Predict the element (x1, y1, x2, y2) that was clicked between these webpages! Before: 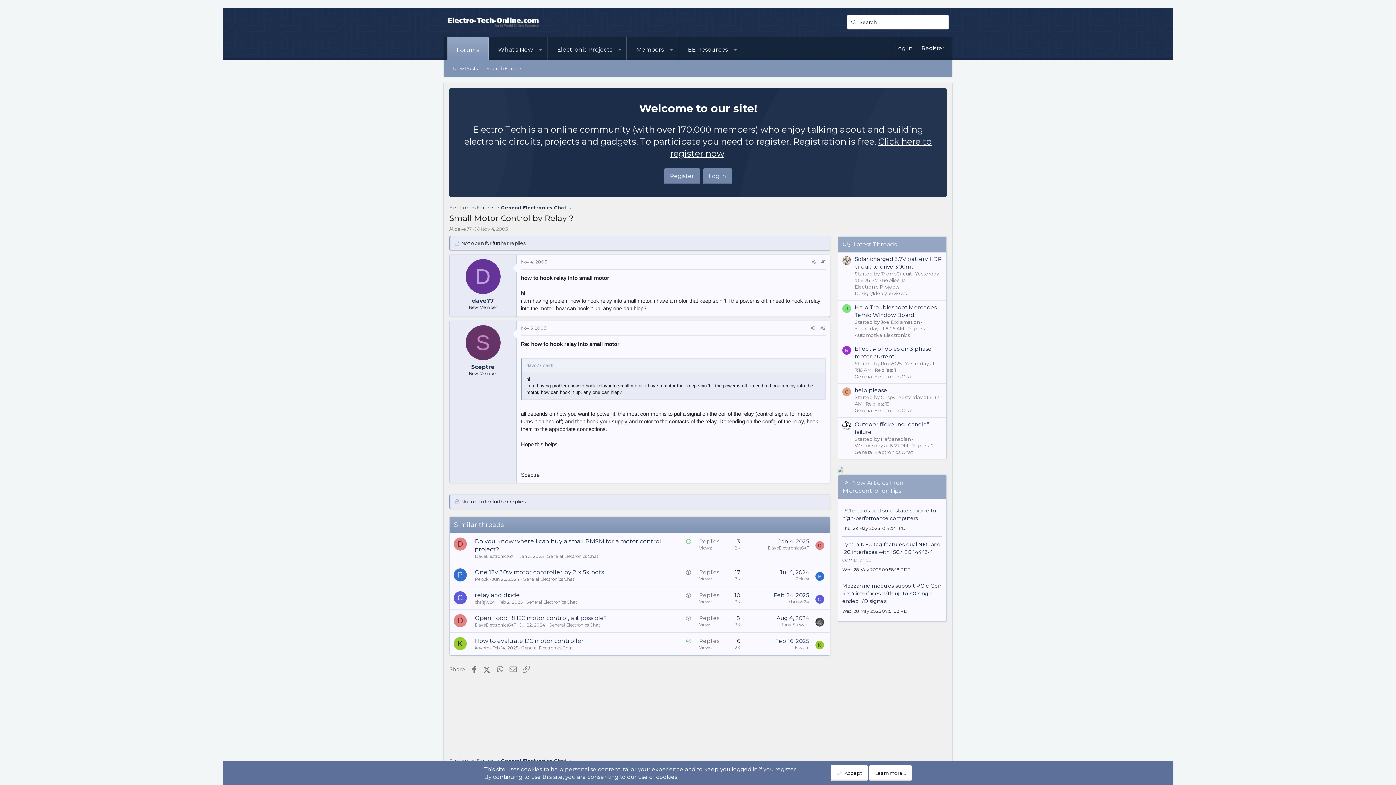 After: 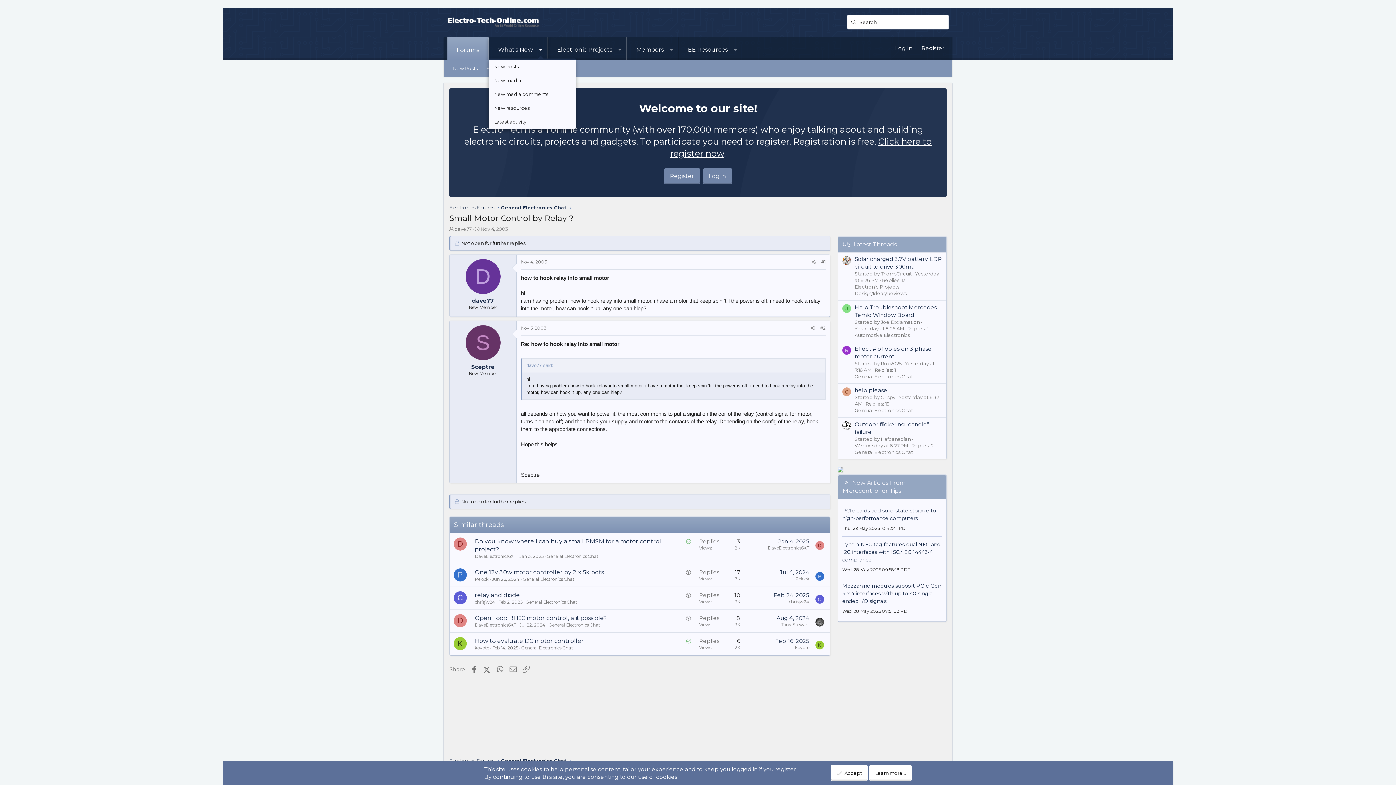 Action: bbox: (534, 36, 547, 59) label: Toggle expanded